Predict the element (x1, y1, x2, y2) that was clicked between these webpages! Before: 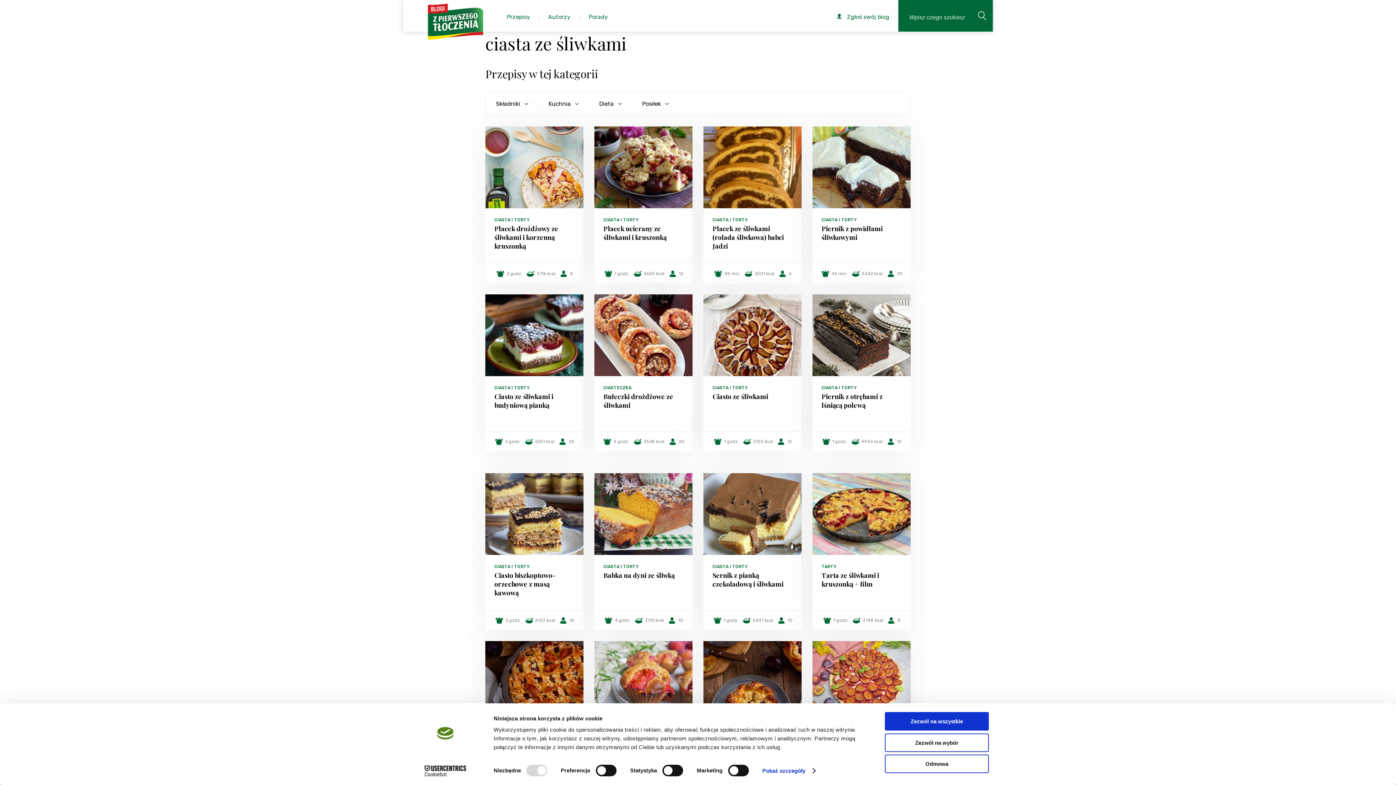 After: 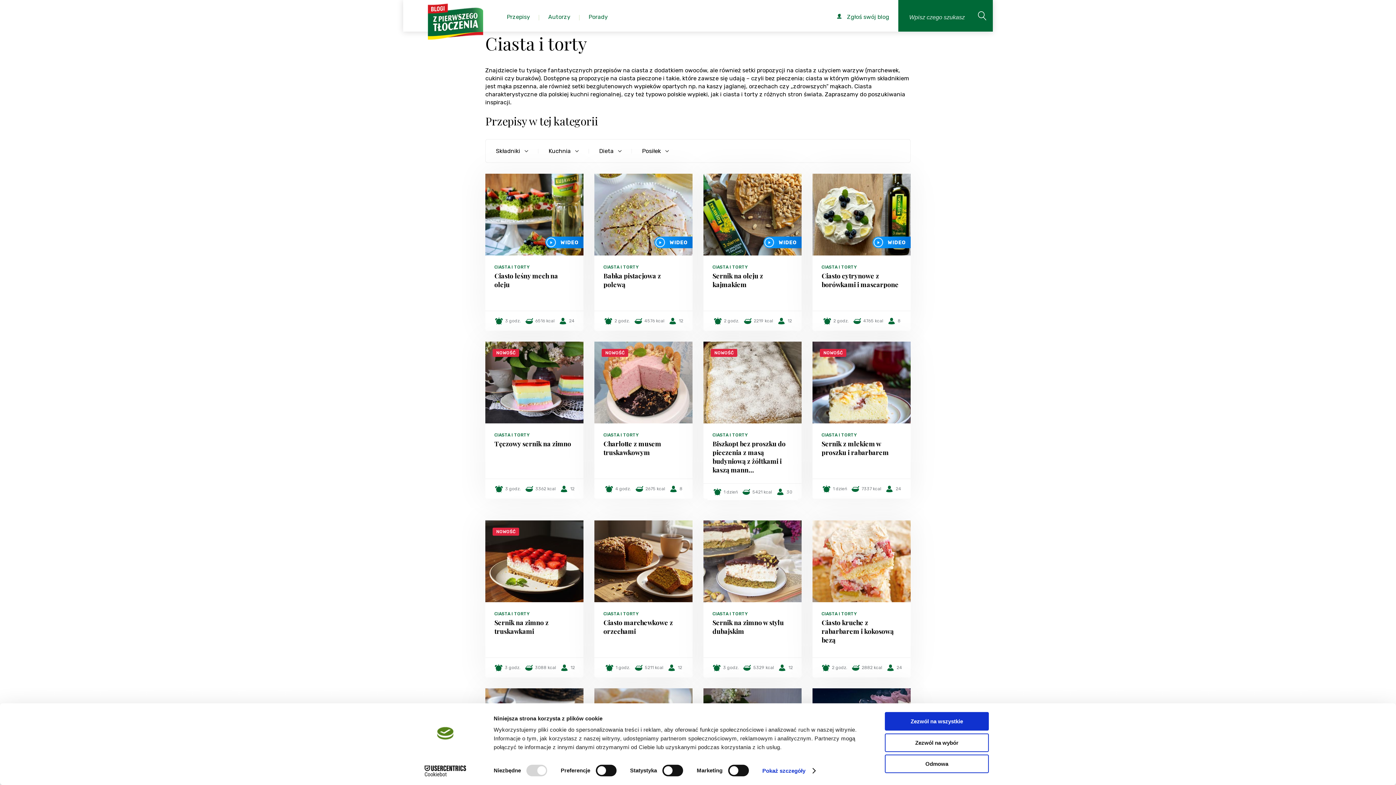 Action: label: CIASTA I TORTY bbox: (821, 385, 857, 390)